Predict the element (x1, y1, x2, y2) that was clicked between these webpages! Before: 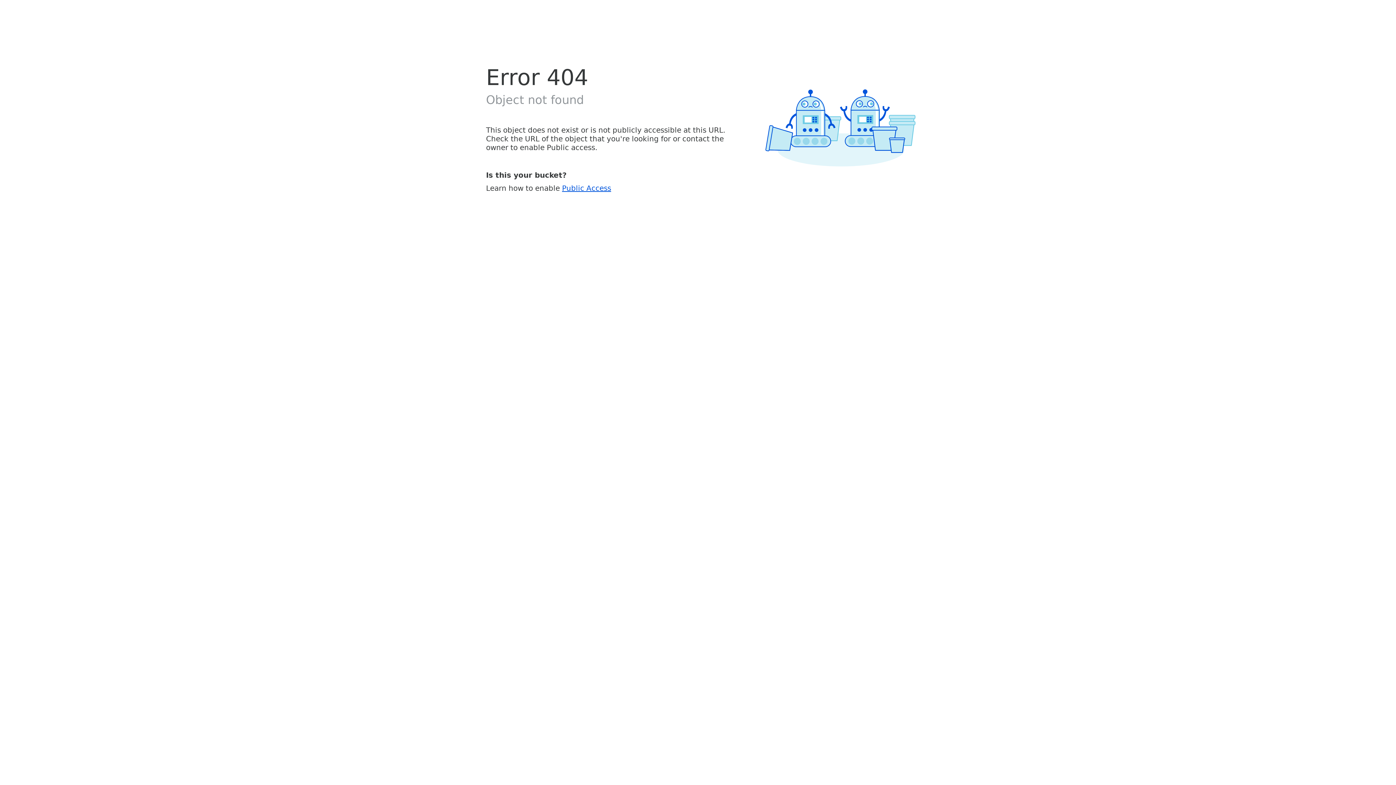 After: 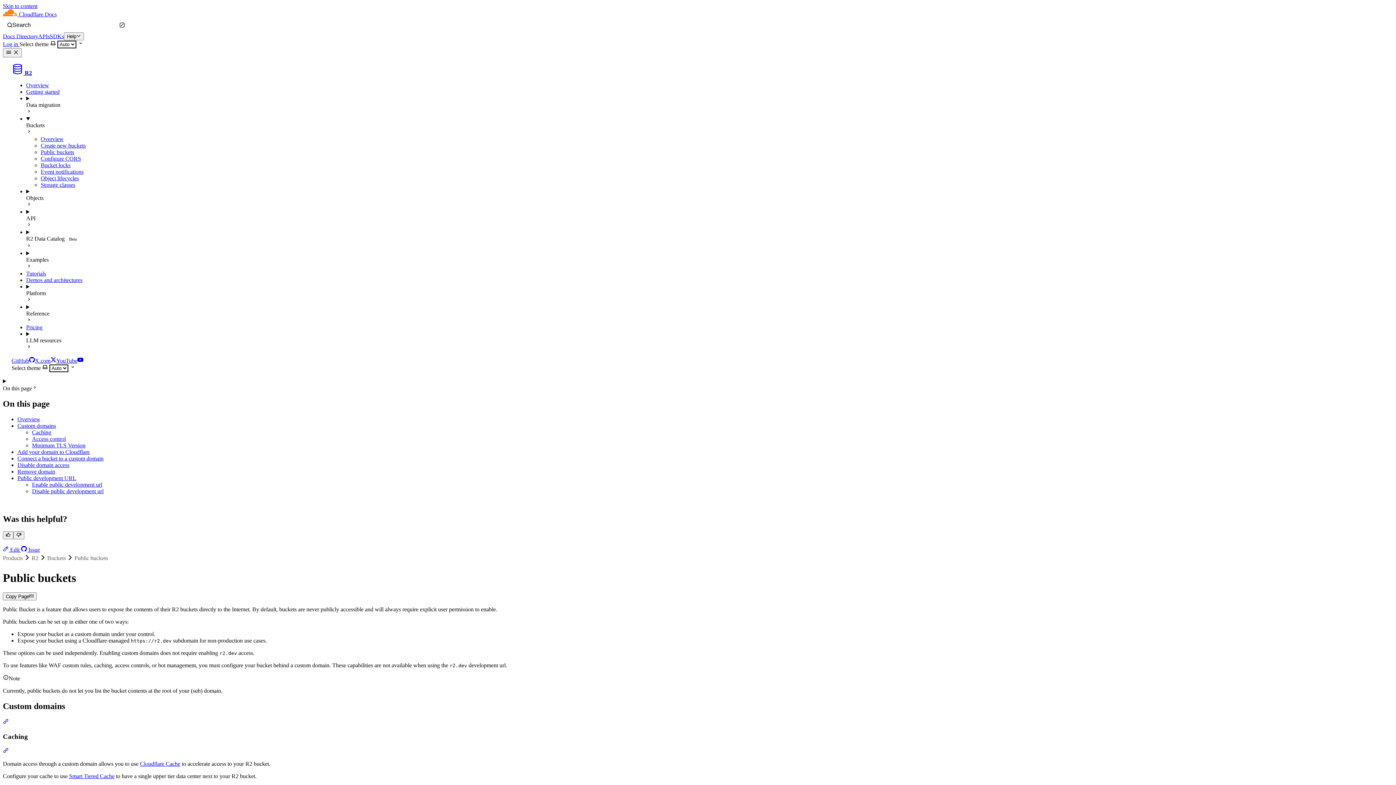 Action: bbox: (562, 183, 611, 192) label: Public Access